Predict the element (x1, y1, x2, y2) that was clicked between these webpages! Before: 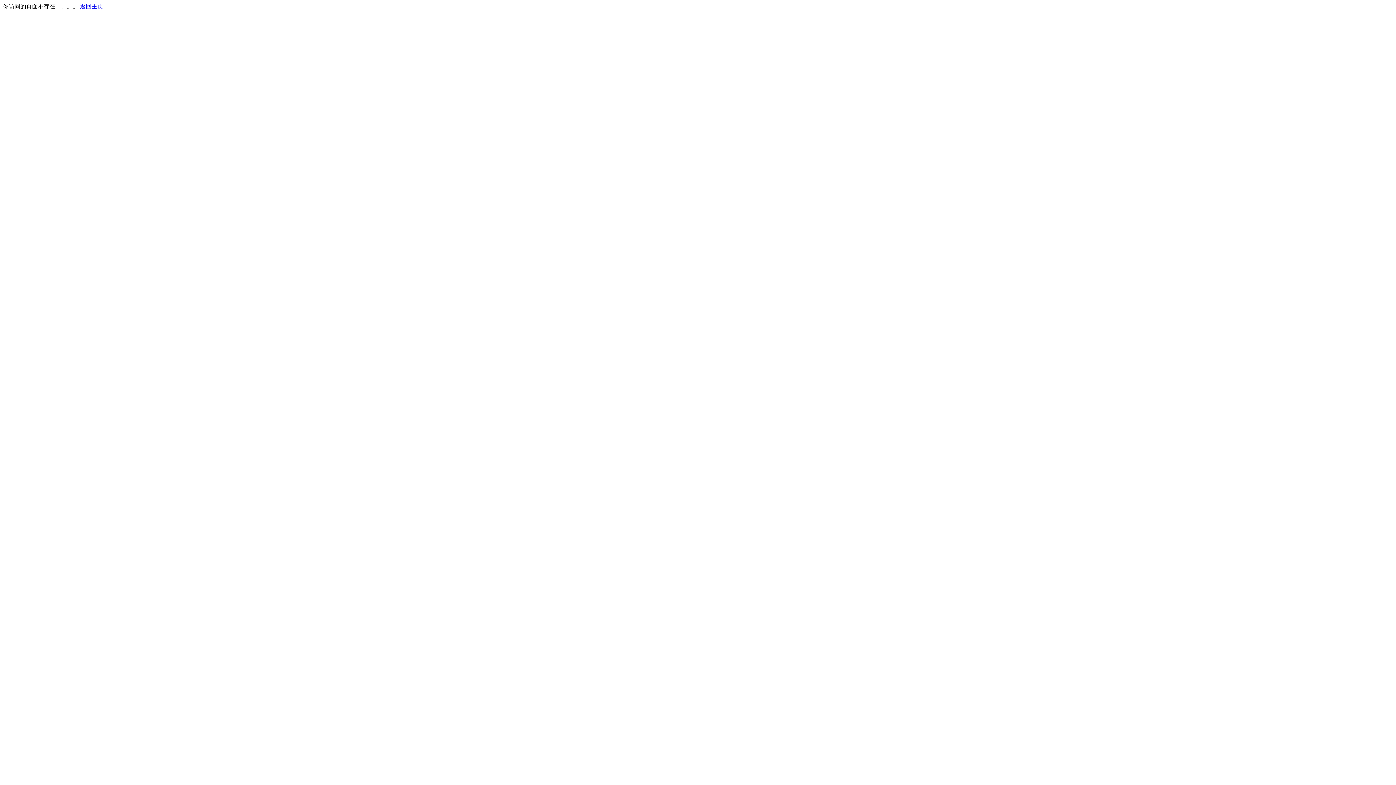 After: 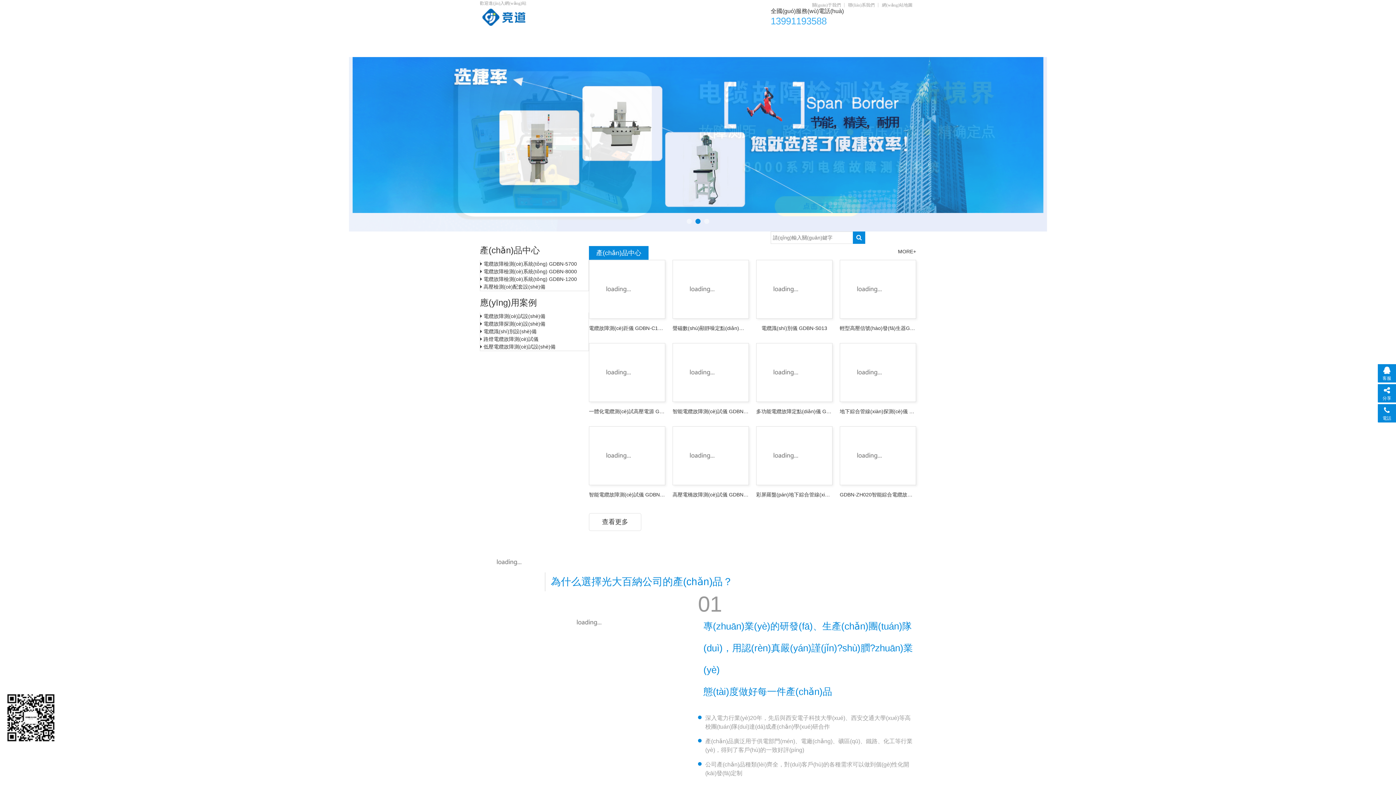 Action: label: 返回主页 bbox: (80, 3, 103, 9)